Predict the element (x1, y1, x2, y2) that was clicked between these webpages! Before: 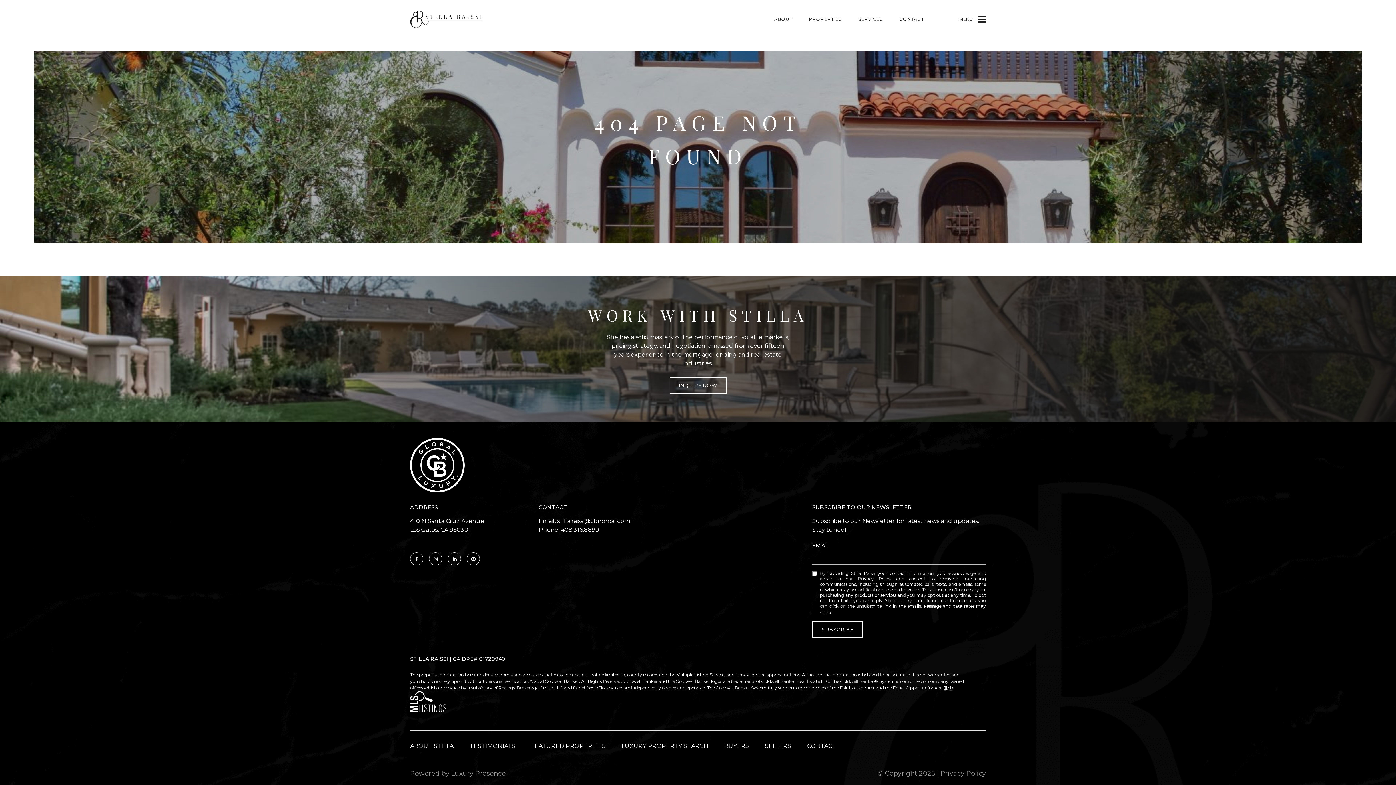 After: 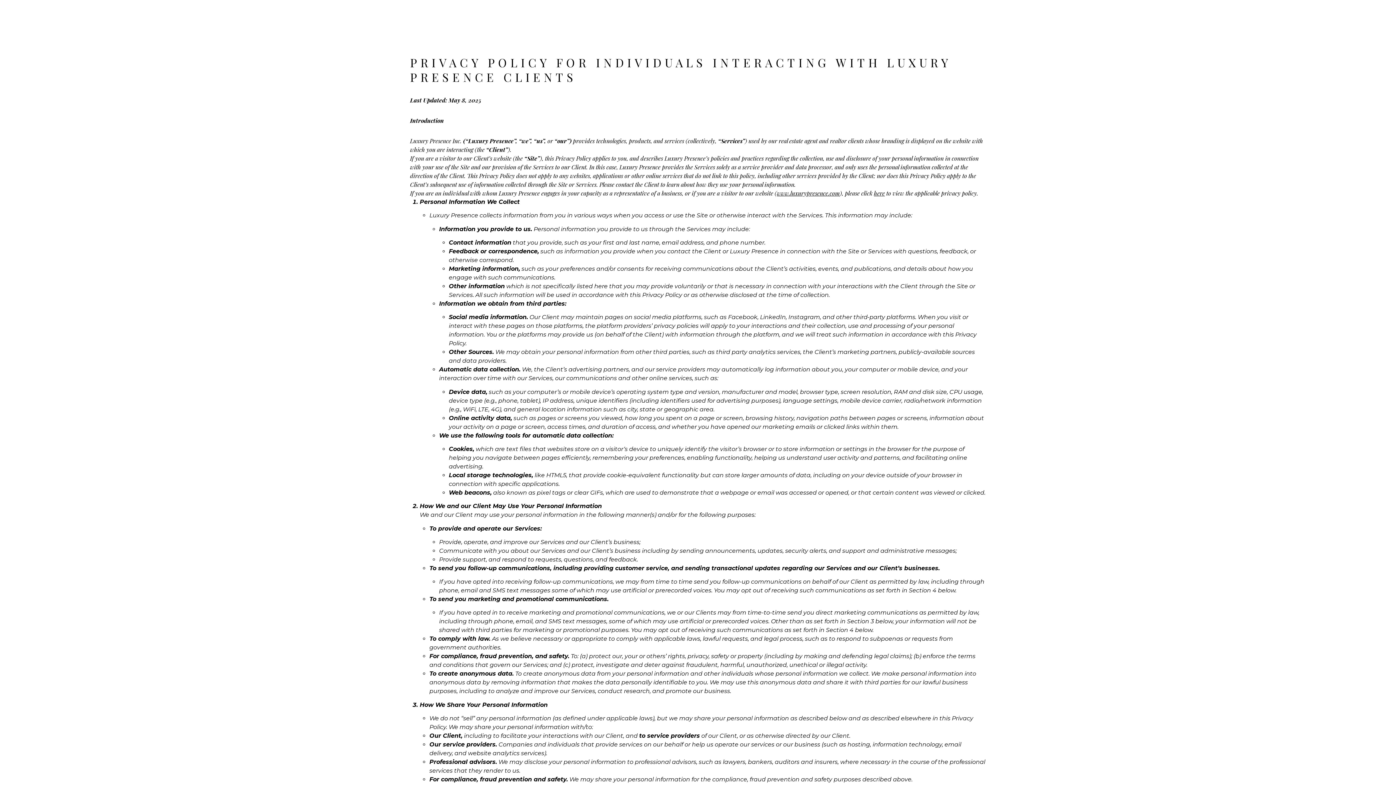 Action: label: Privacy Policy bbox: (940, 769, 986, 777)